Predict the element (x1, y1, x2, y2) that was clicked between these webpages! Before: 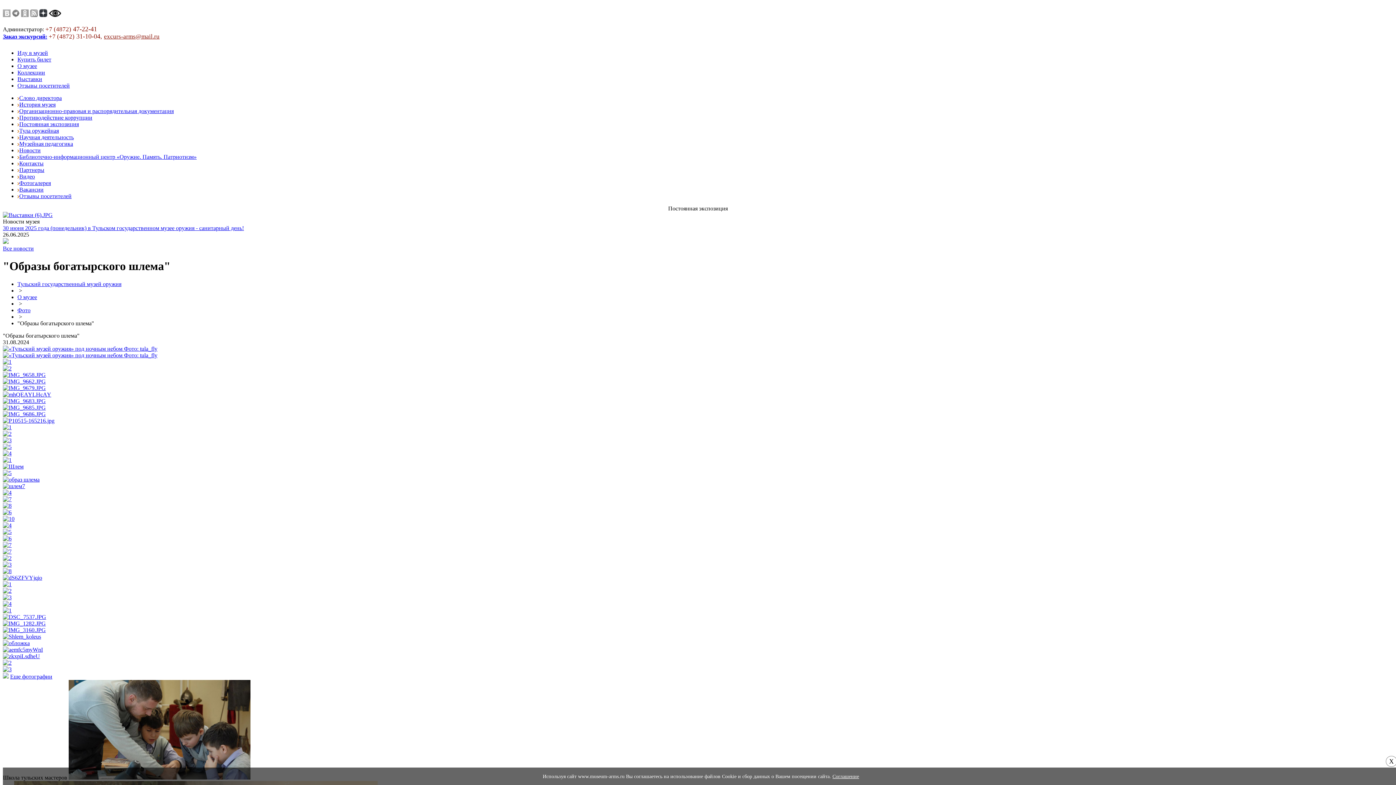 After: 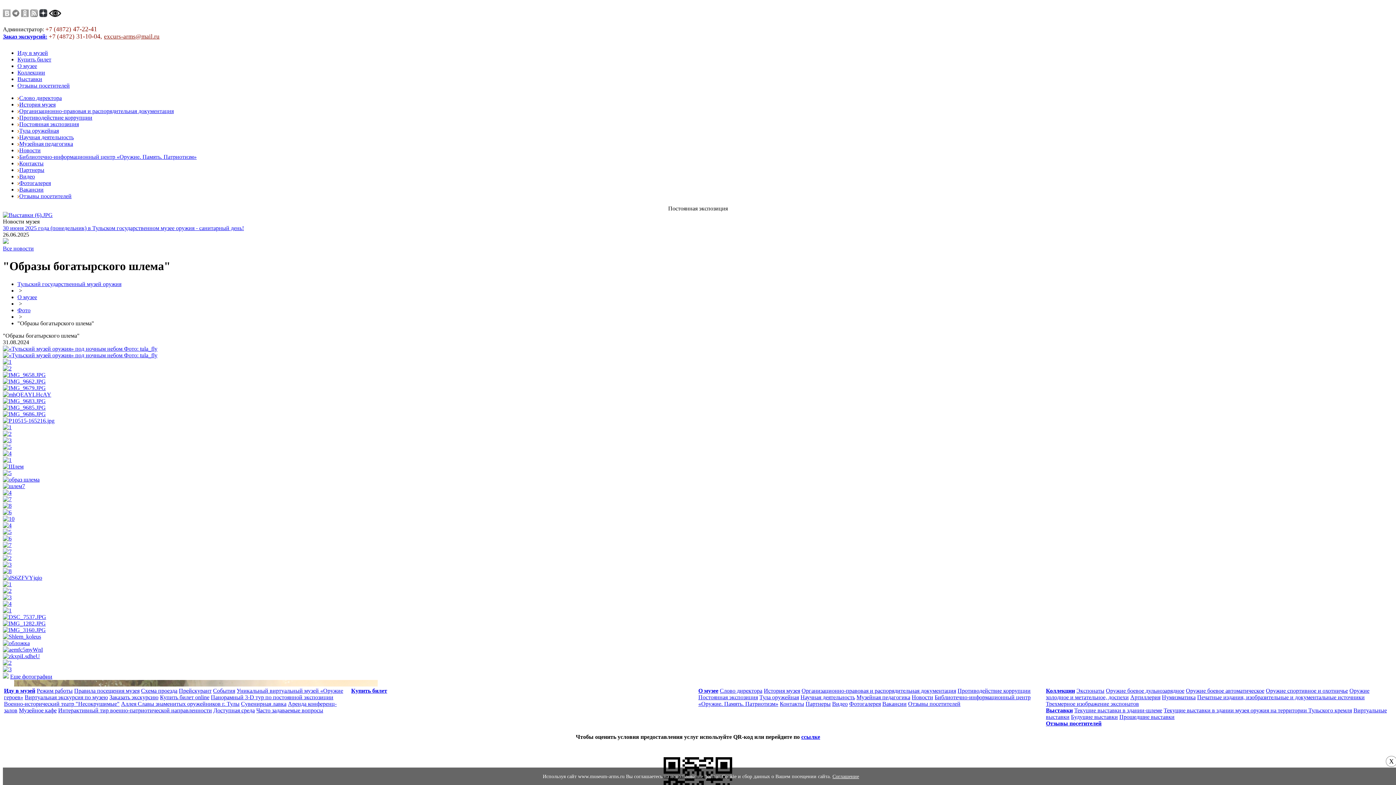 Action: bbox: (2, 581, 11, 587)